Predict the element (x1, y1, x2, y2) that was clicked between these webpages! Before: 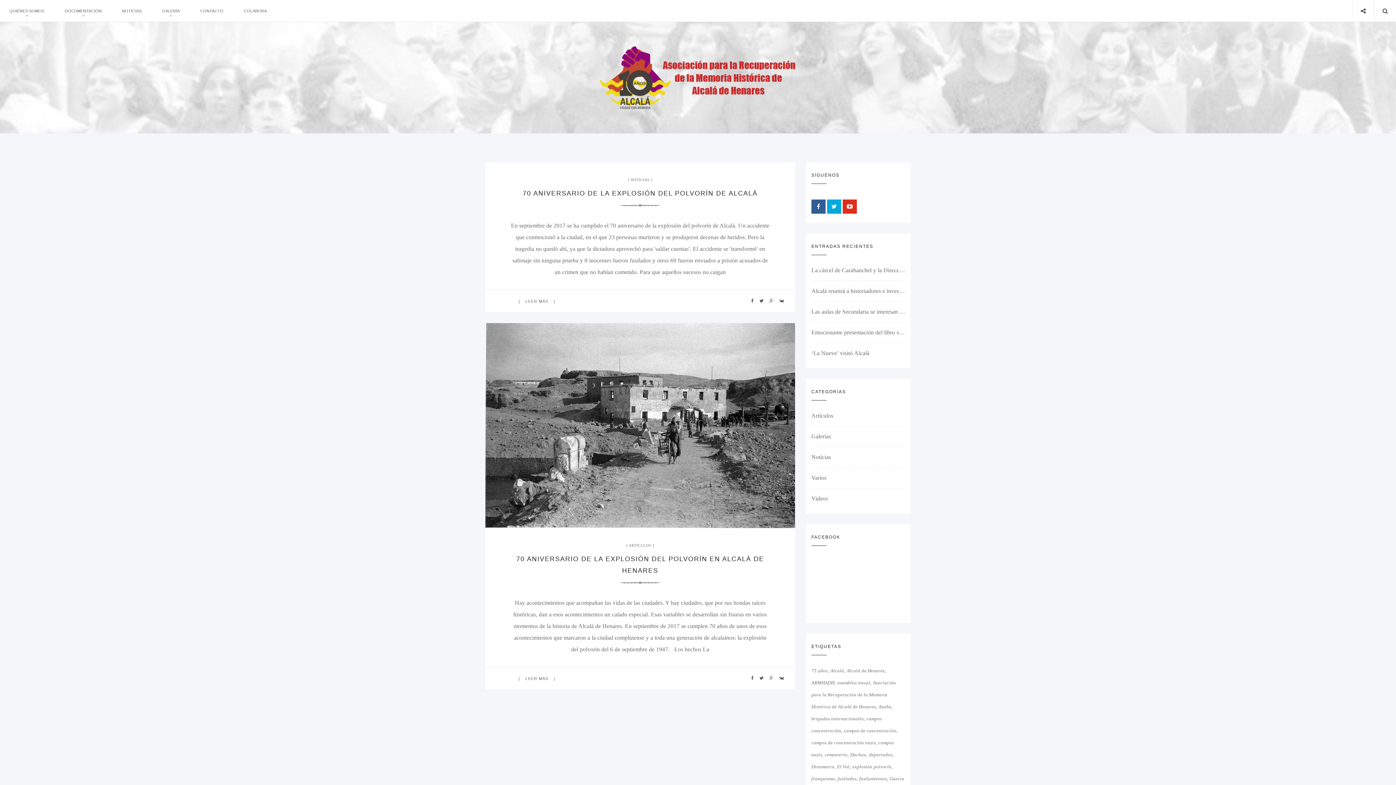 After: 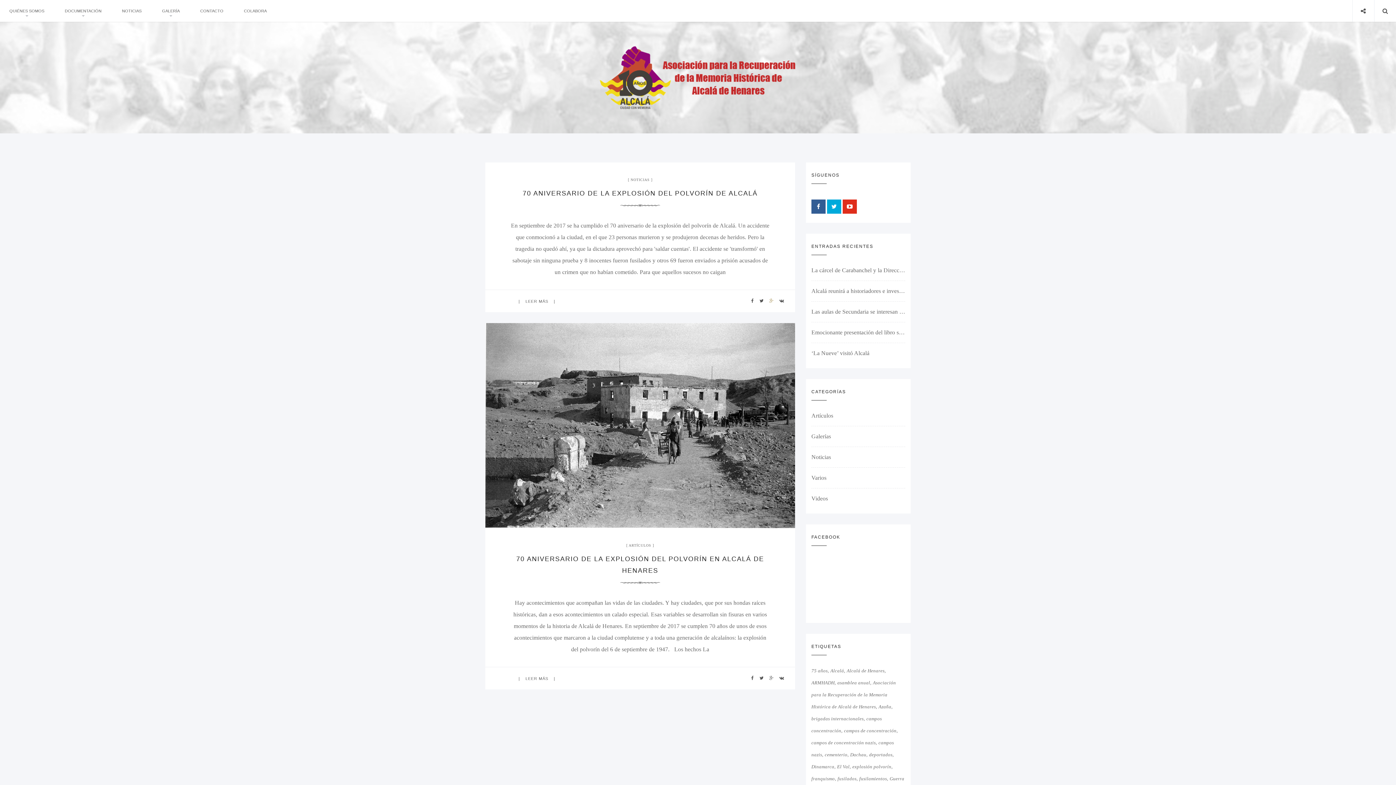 Action: bbox: (769, 298, 773, 303)